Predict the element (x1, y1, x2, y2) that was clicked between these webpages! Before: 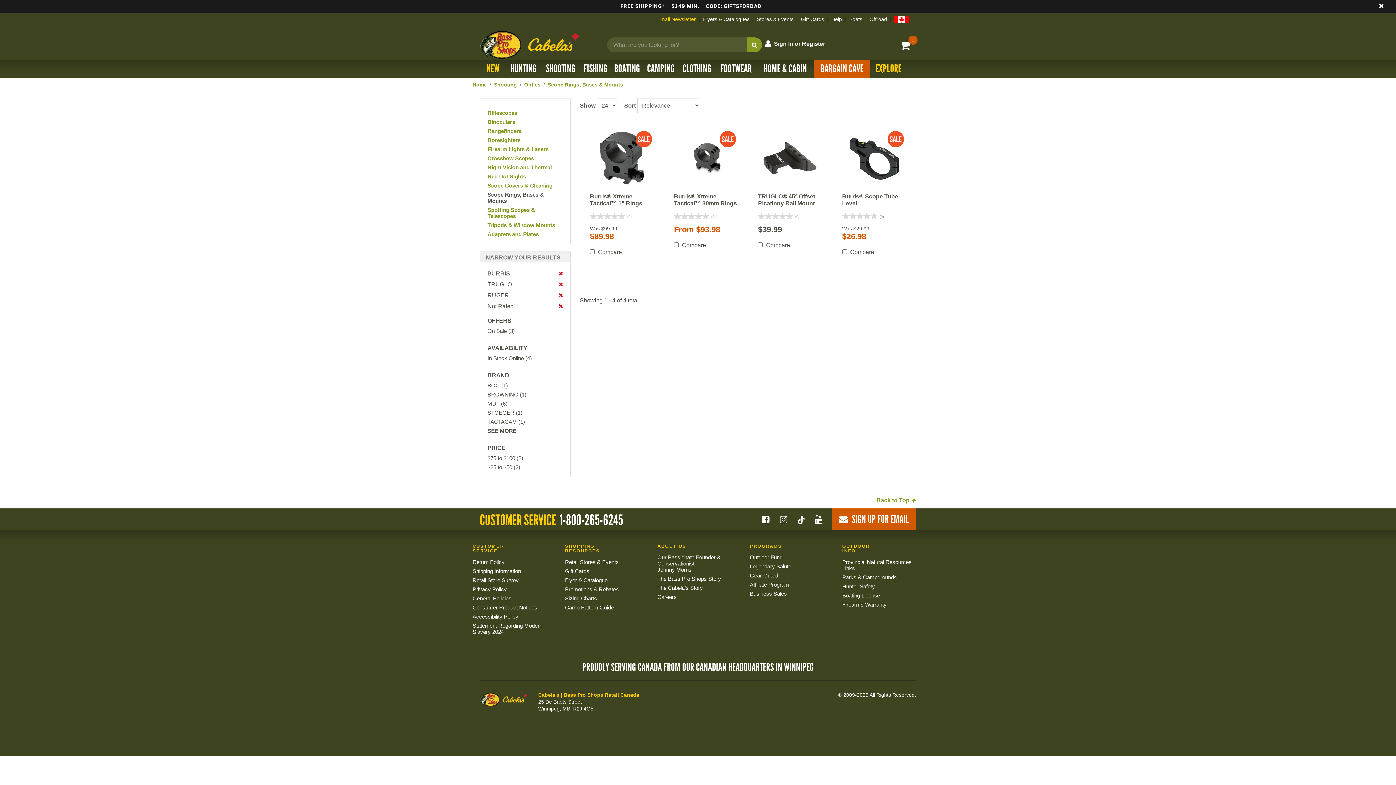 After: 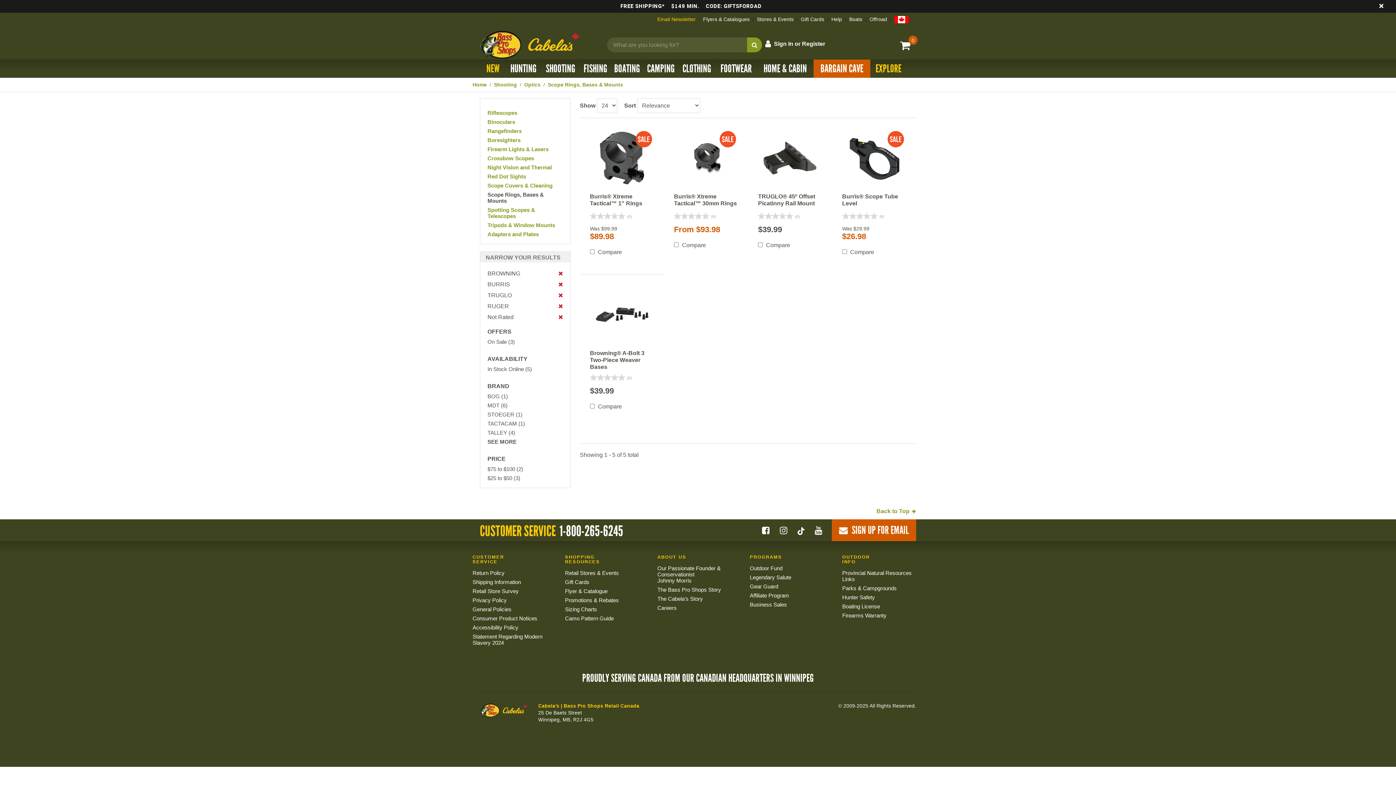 Action: bbox: (487, 390, 563, 399) label: BROWNING (1)